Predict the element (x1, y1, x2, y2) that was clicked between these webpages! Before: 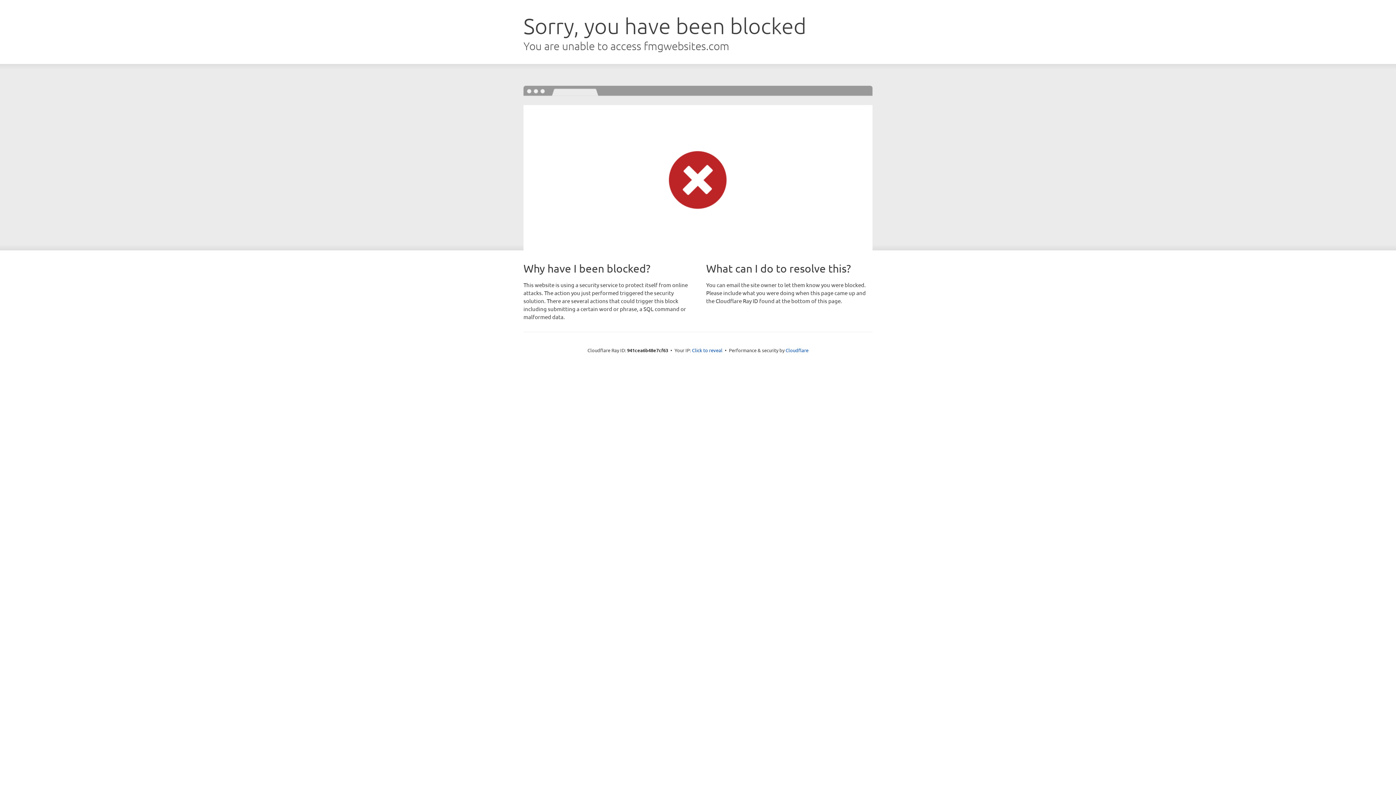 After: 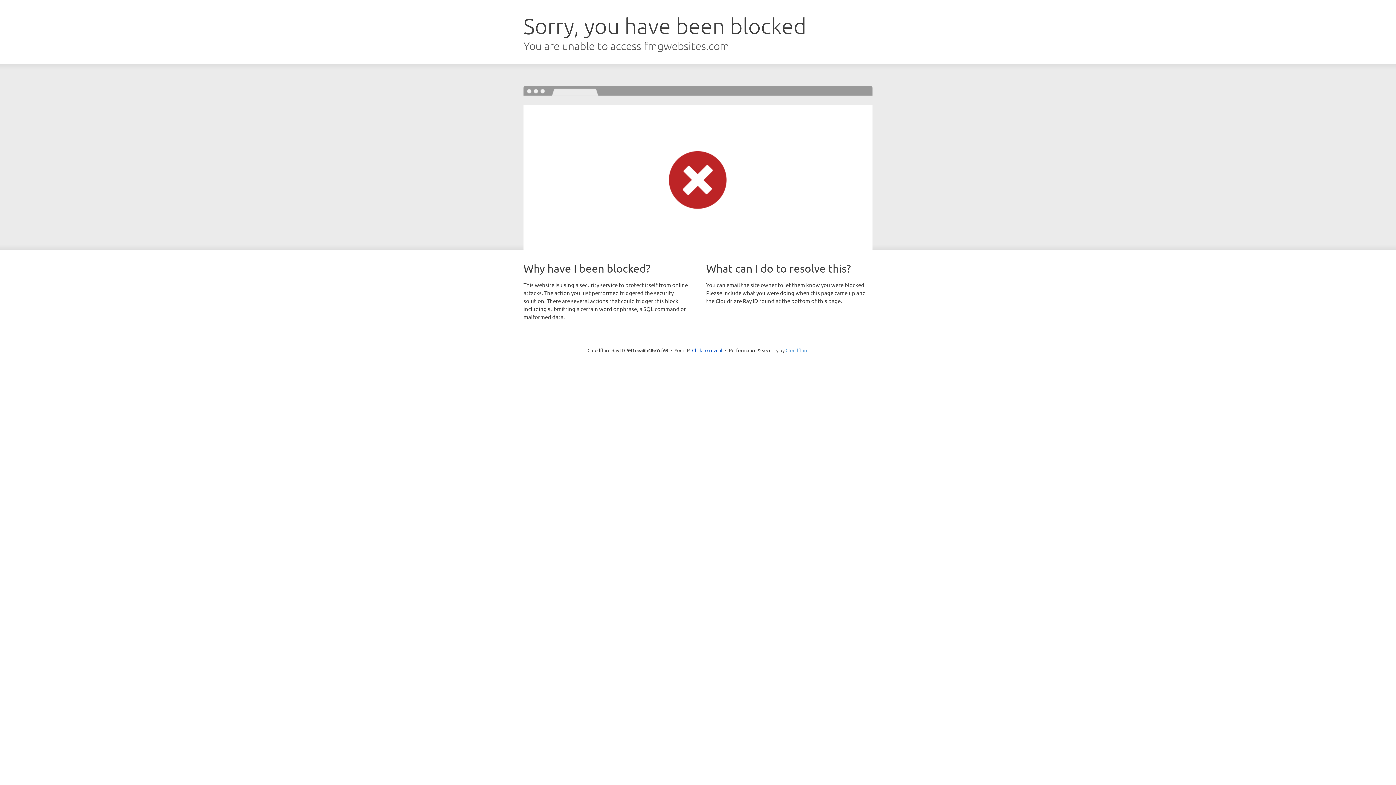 Action: bbox: (785, 347, 808, 353) label: Cloudflare